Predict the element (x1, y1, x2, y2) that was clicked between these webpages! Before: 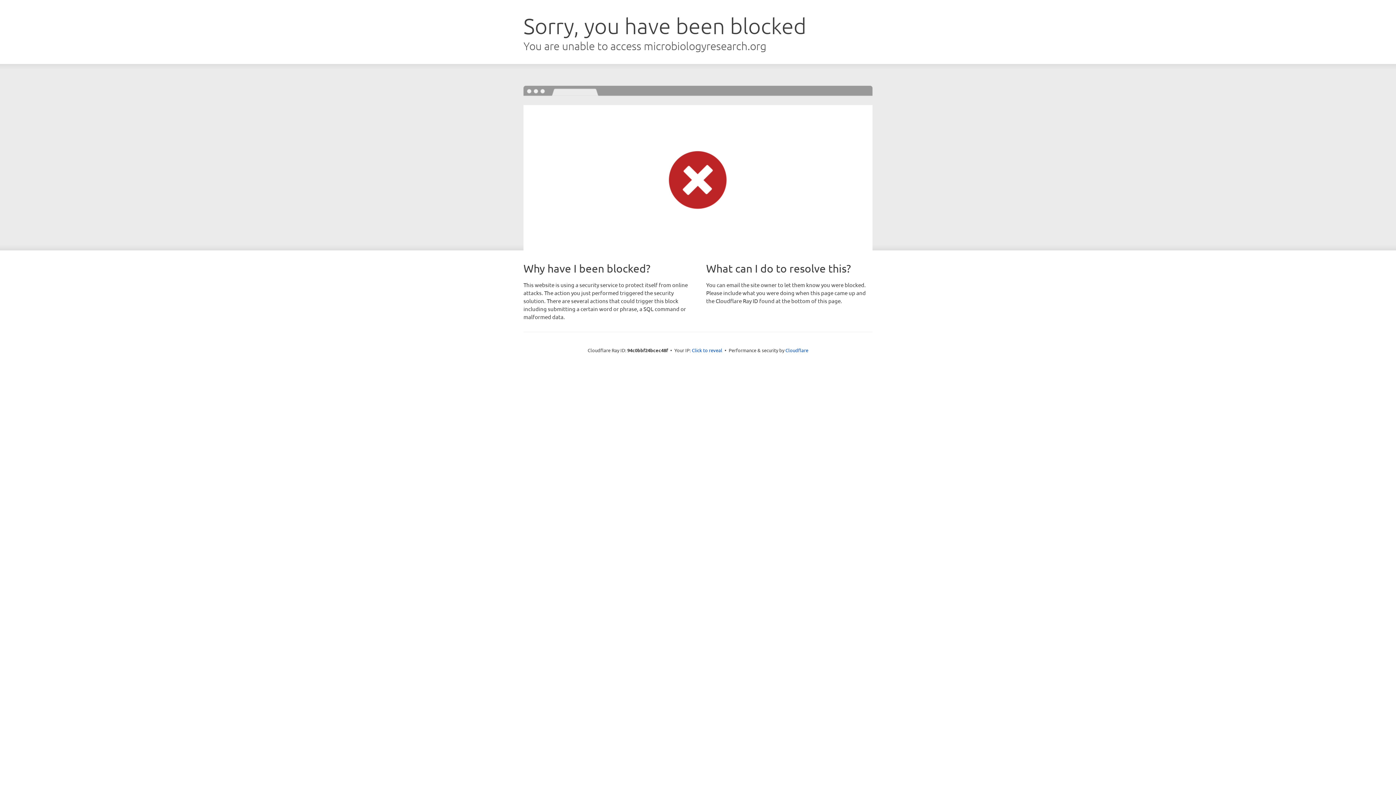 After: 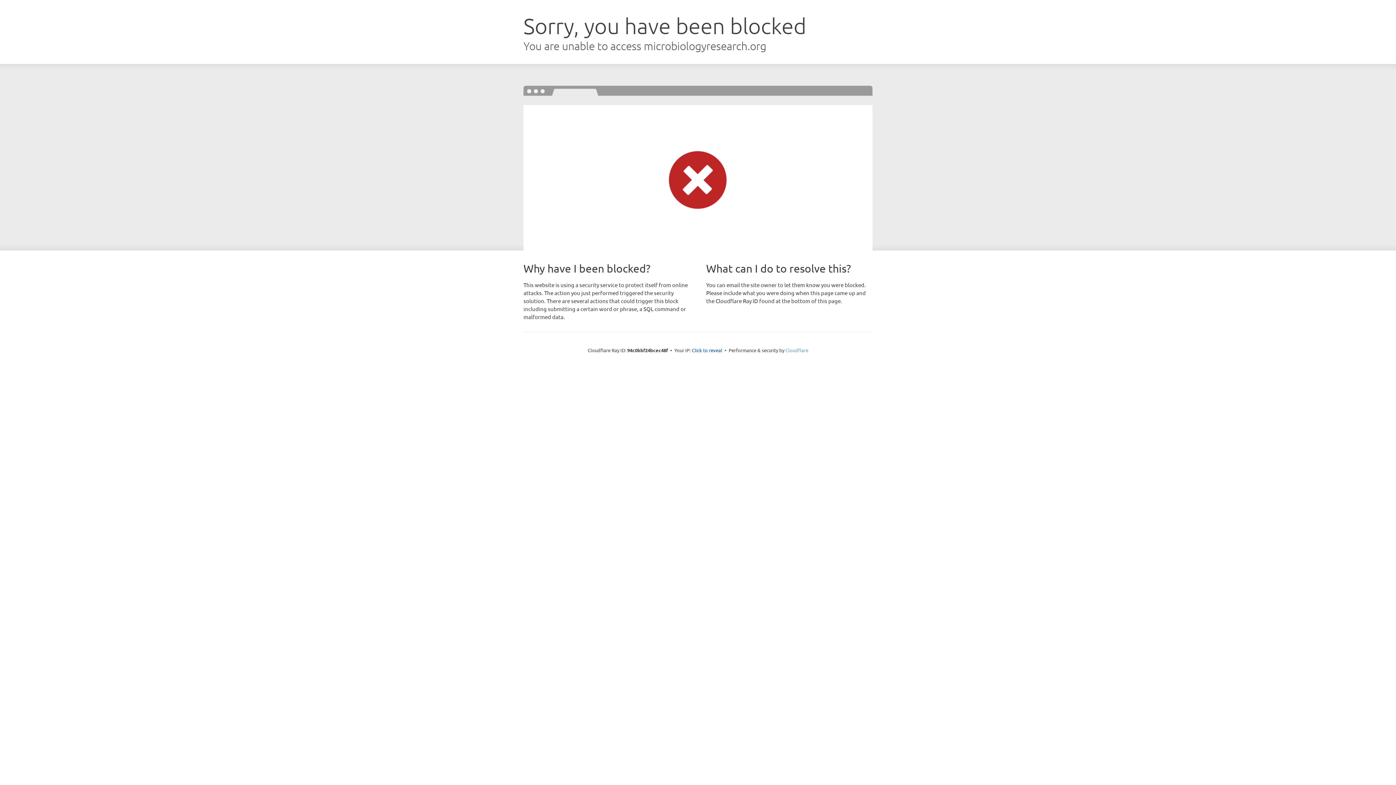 Action: bbox: (785, 347, 808, 353) label: Cloudflare